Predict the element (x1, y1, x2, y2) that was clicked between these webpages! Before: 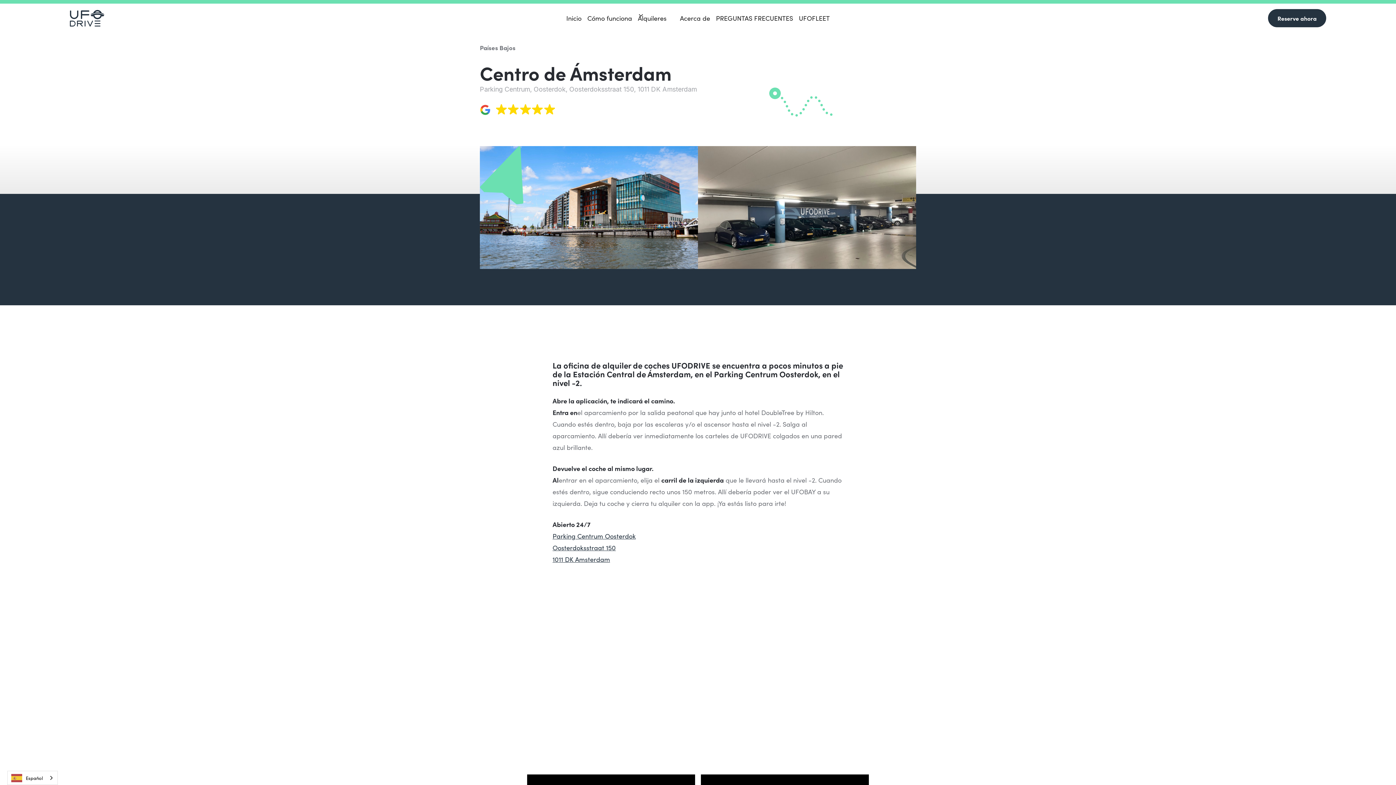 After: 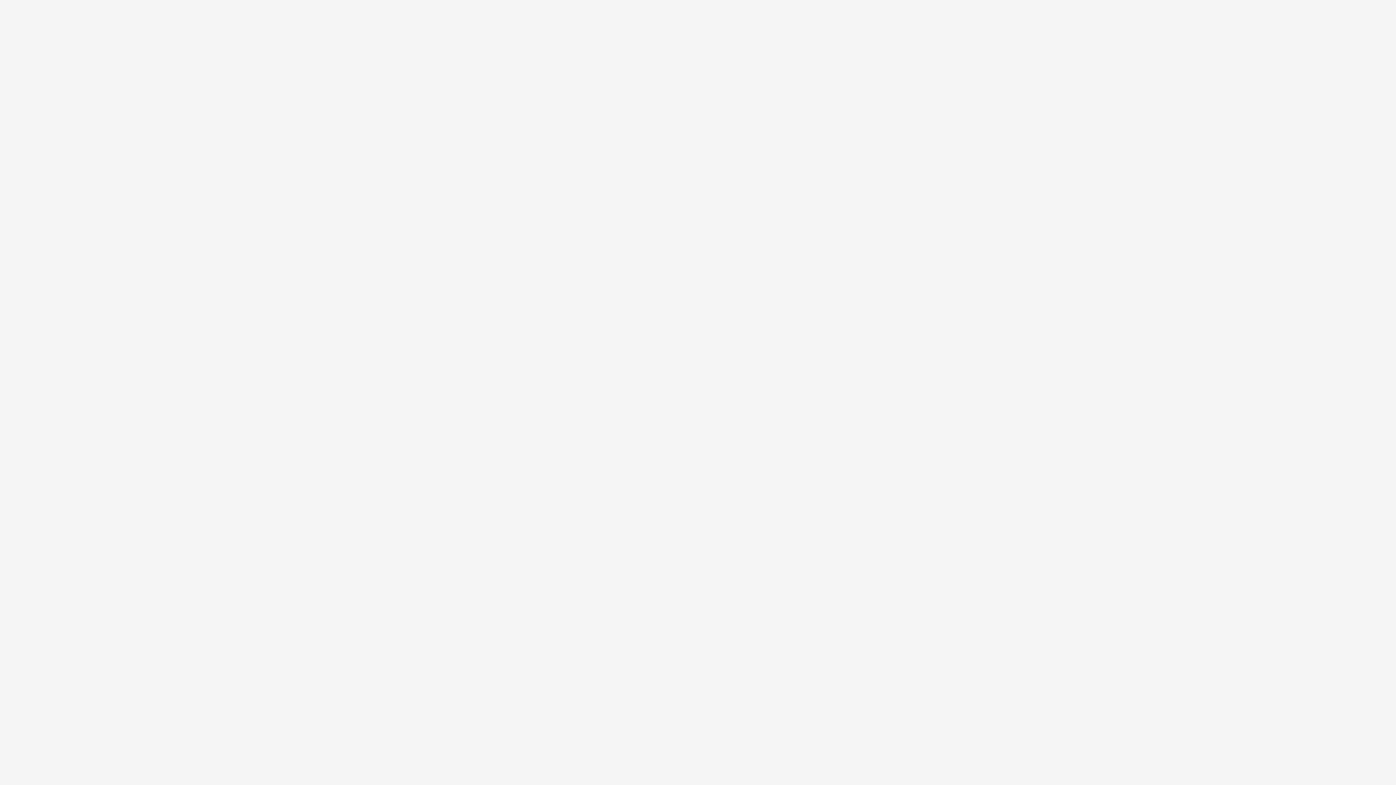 Action: bbox: (1268, 9, 1326, 27) label: Reserve ahora